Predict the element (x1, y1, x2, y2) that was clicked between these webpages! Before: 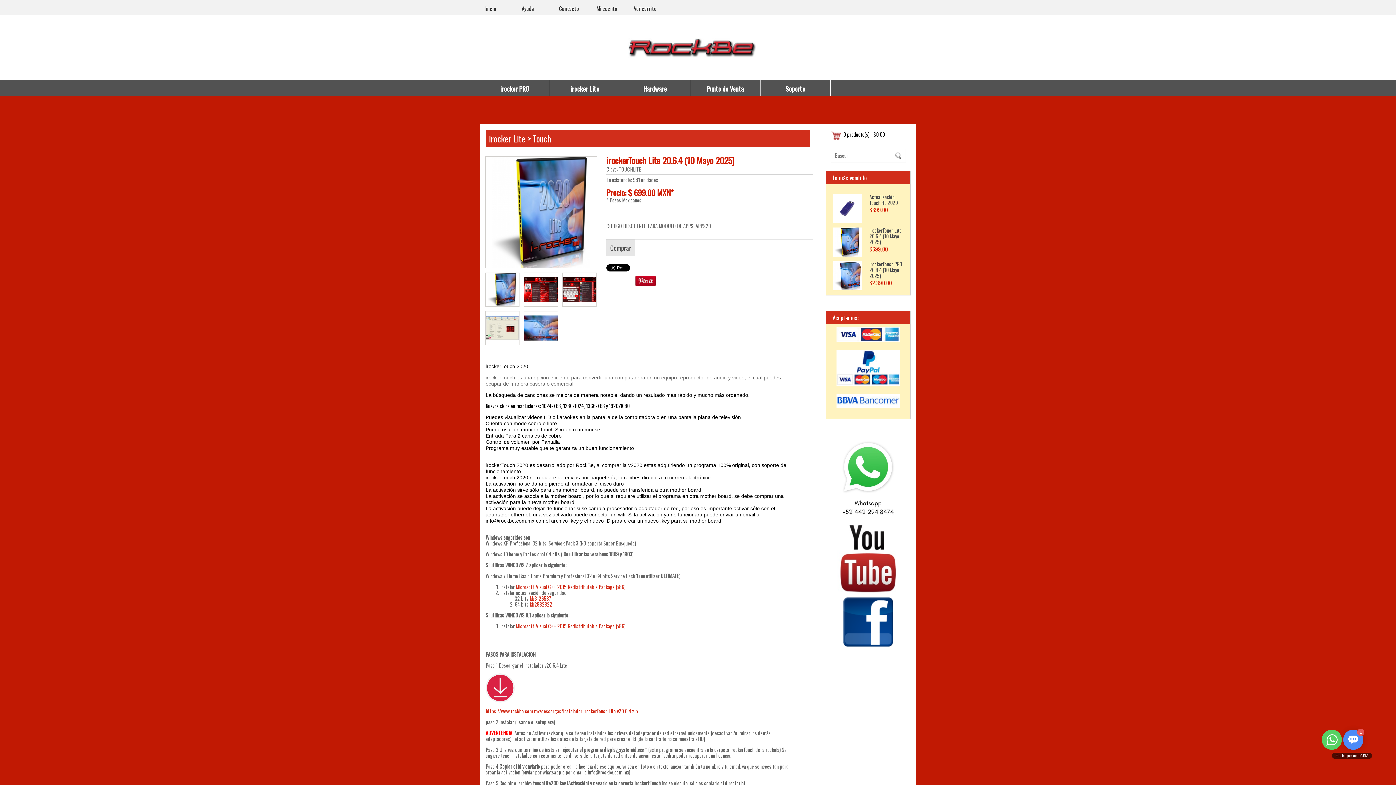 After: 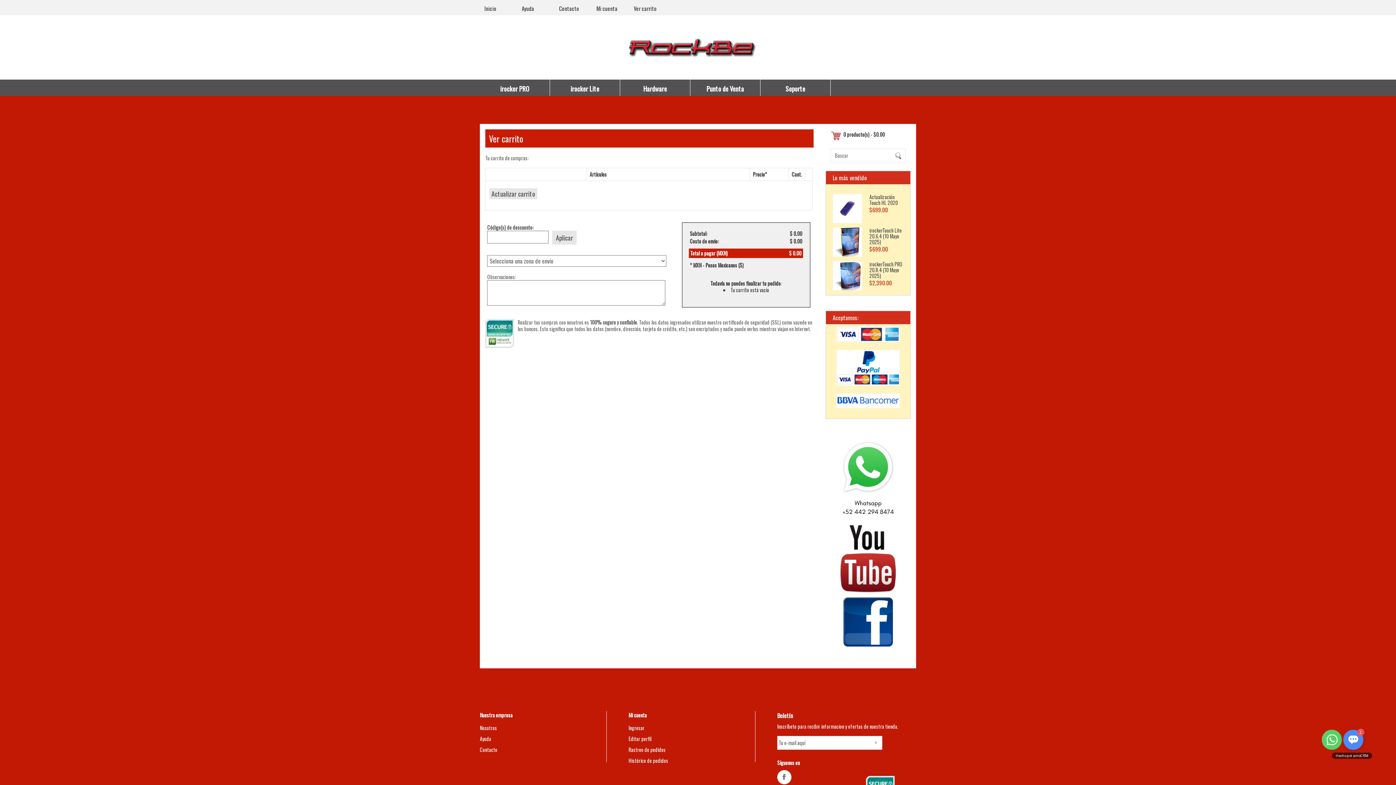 Action: label: 0 producto(s) - $0.00 bbox: (843, 129, 885, 142)